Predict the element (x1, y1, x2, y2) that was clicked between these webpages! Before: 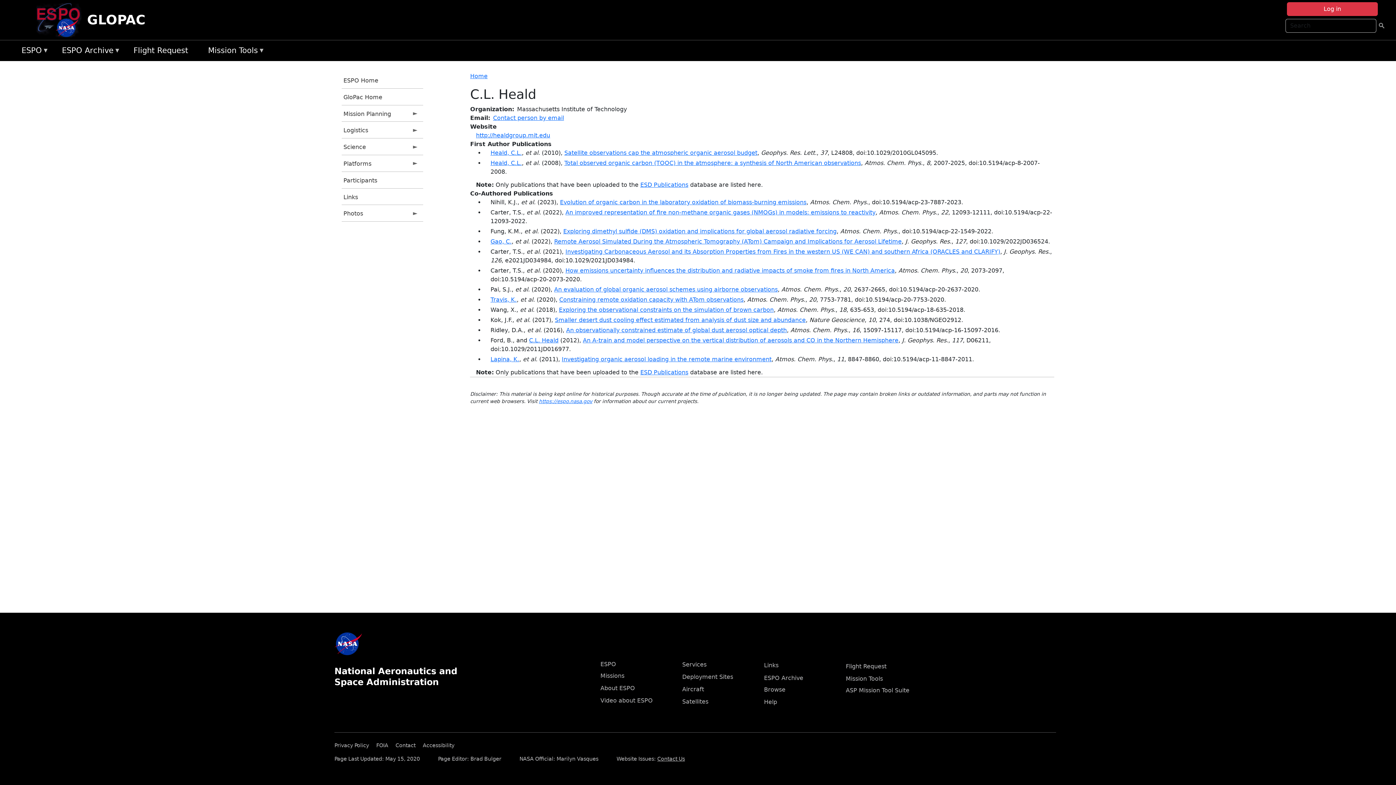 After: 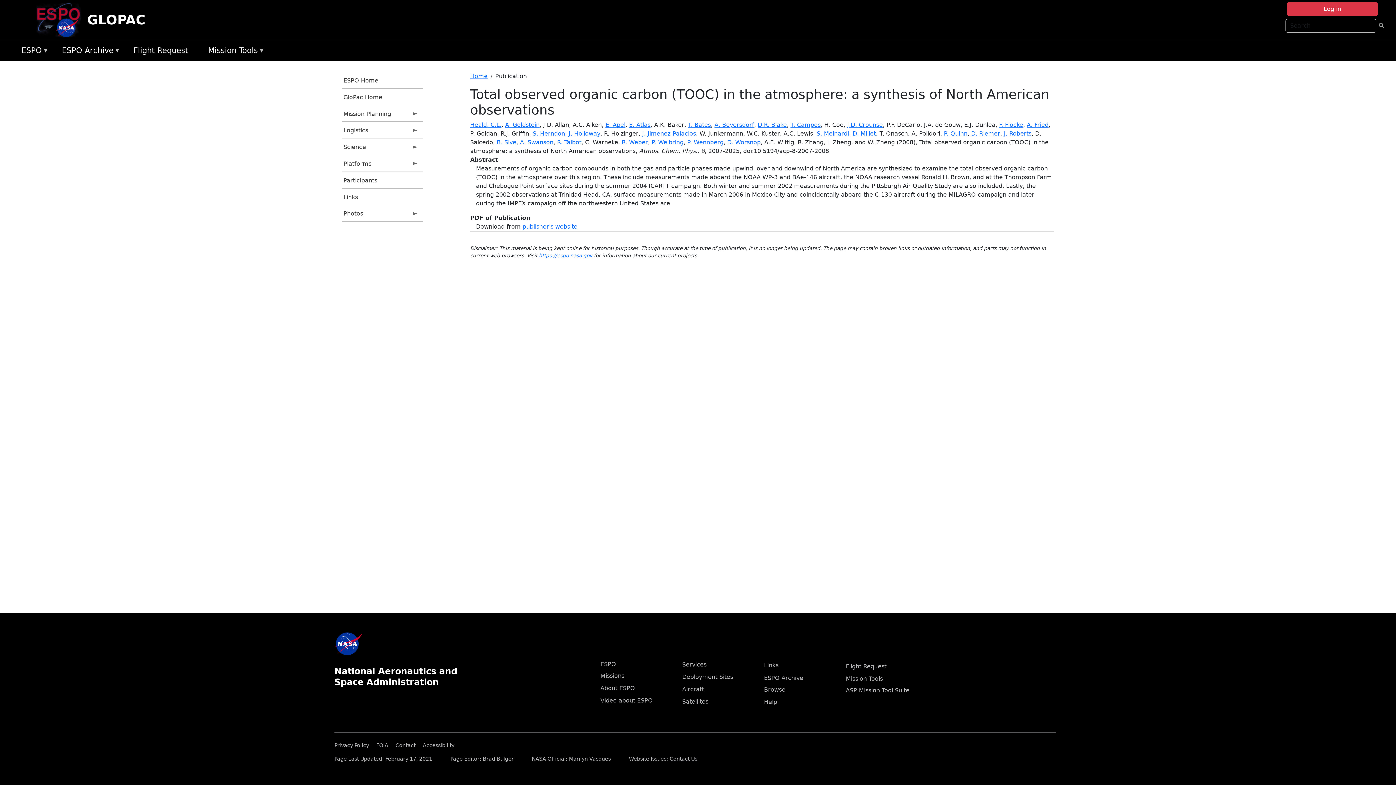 Action: bbox: (564, 159, 861, 166) label: Total observed organic carbon (TOOC) in the atmosphere: a synthesis of North American observations